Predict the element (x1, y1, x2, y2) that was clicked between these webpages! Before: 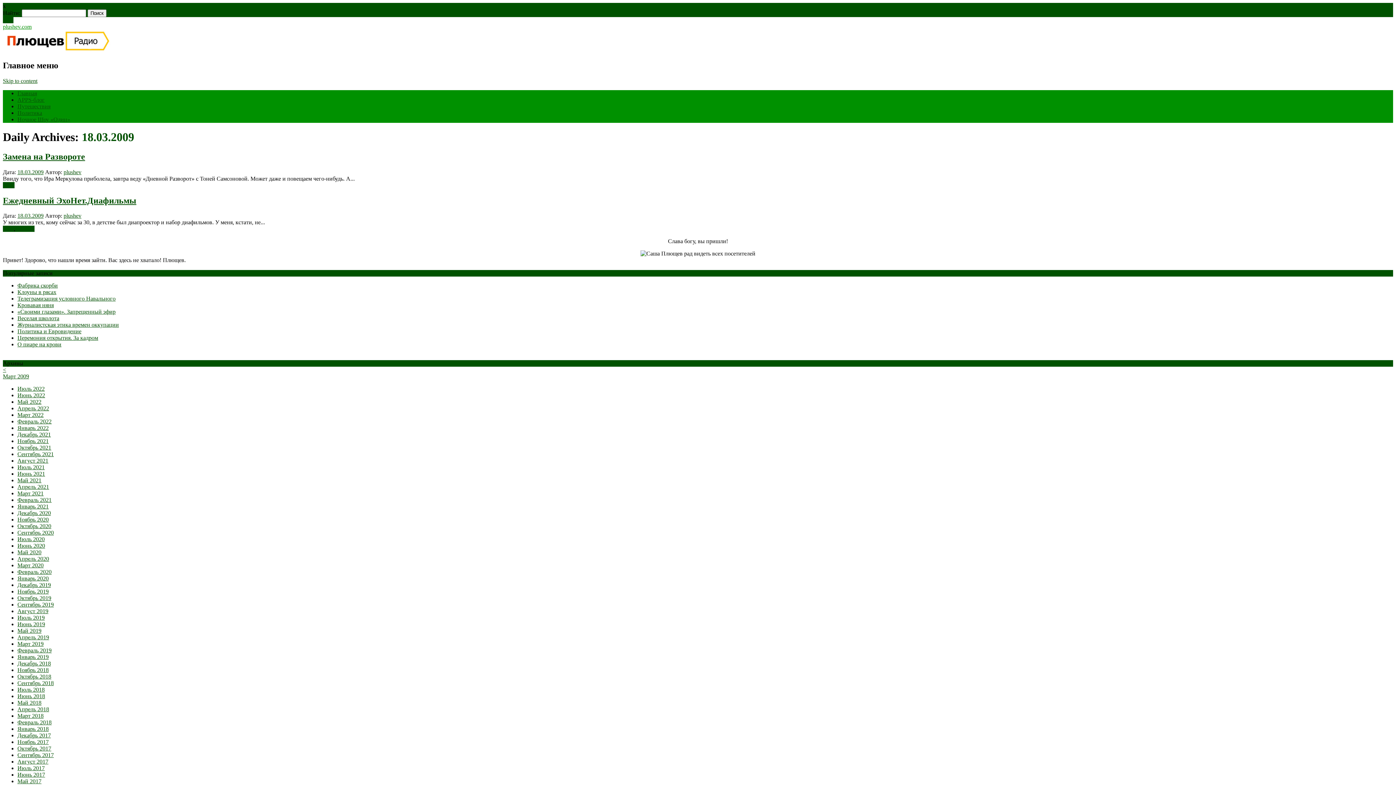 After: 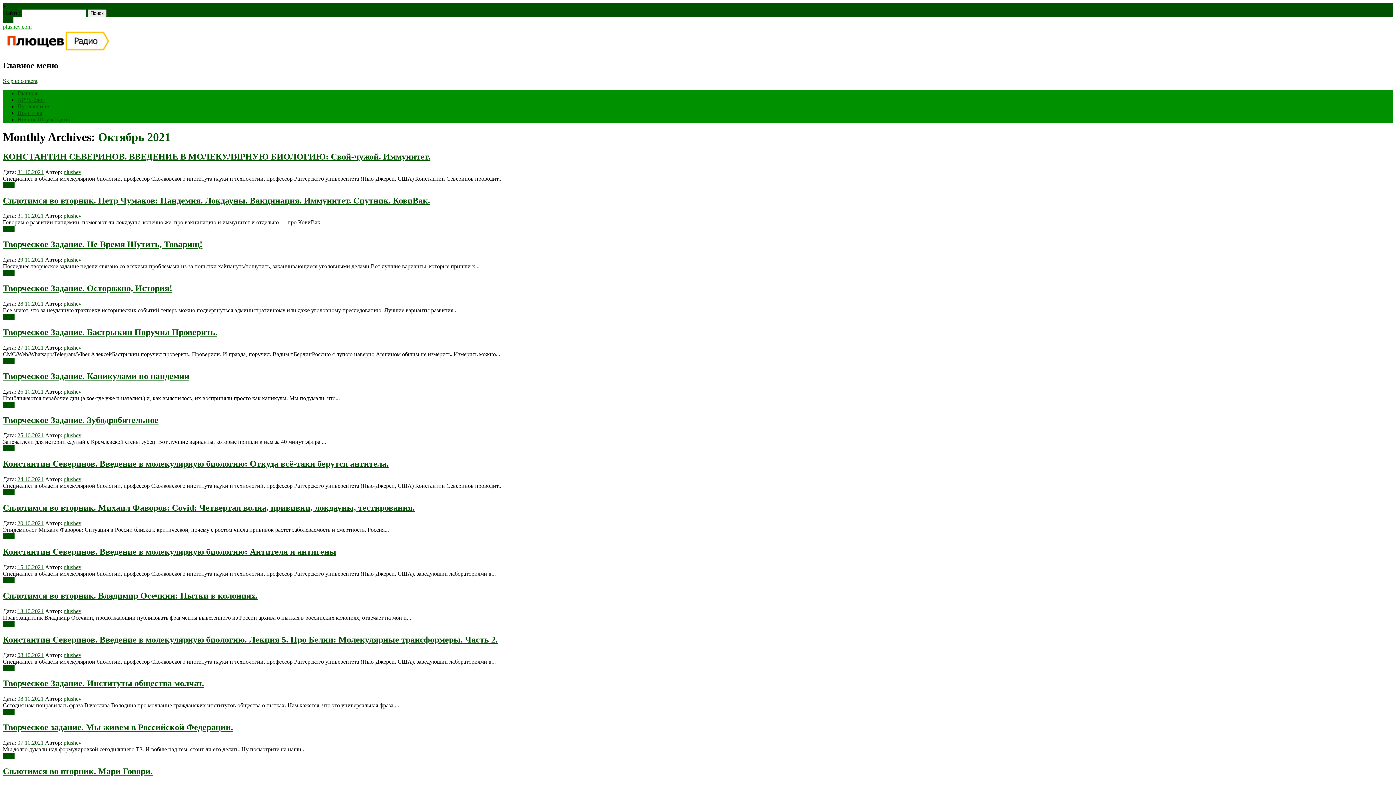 Action: label: Октябрь 2021 bbox: (17, 444, 51, 451)